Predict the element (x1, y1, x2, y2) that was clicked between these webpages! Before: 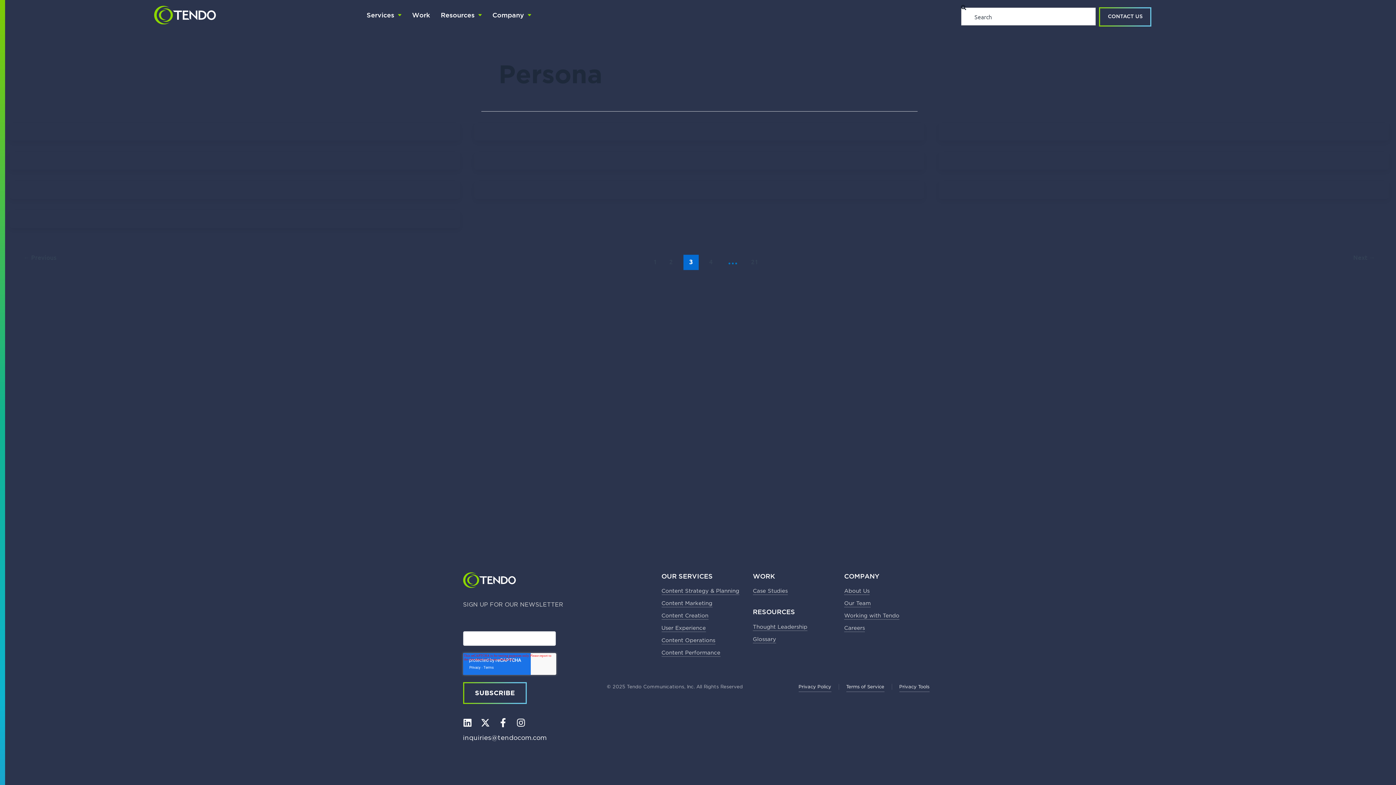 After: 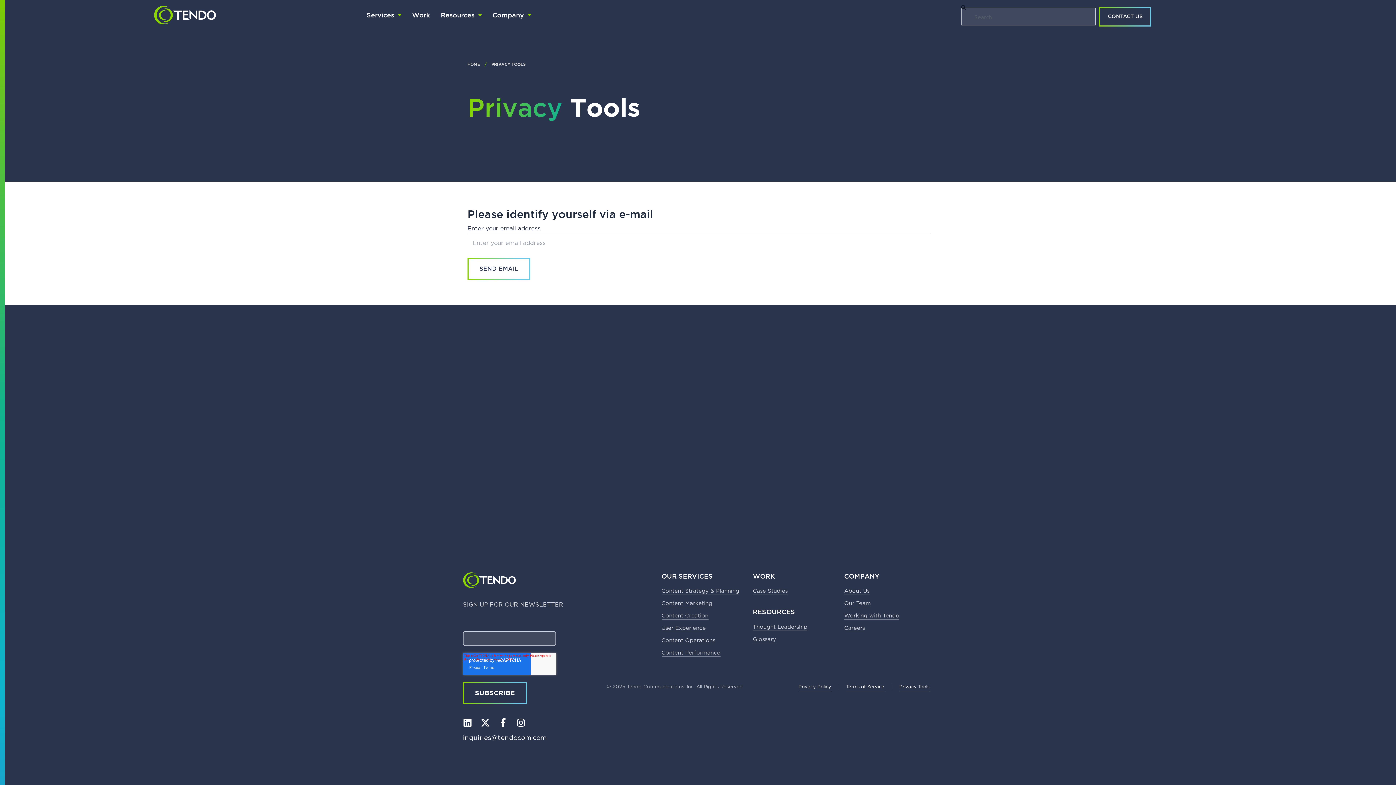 Action: bbox: (899, 682, 929, 692) label: Privacy Tools